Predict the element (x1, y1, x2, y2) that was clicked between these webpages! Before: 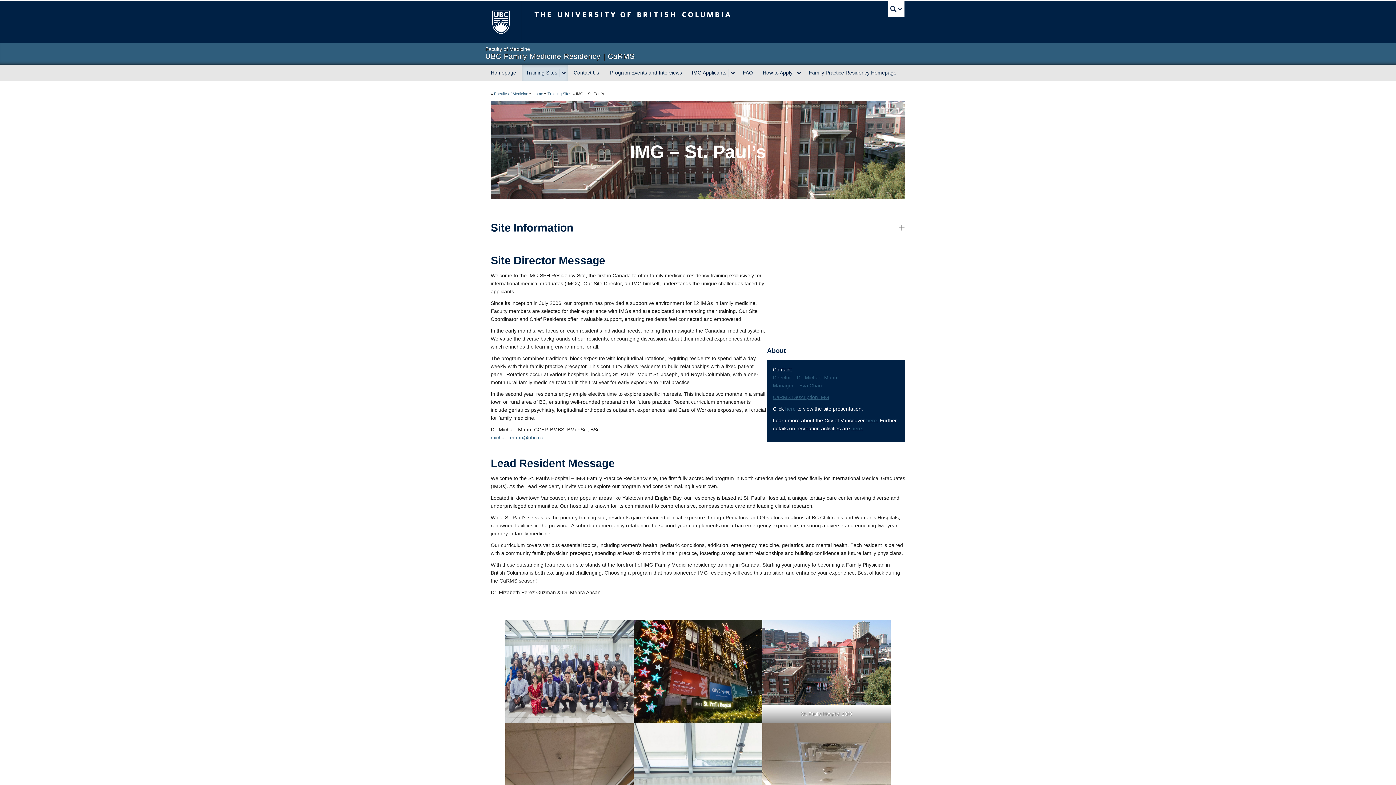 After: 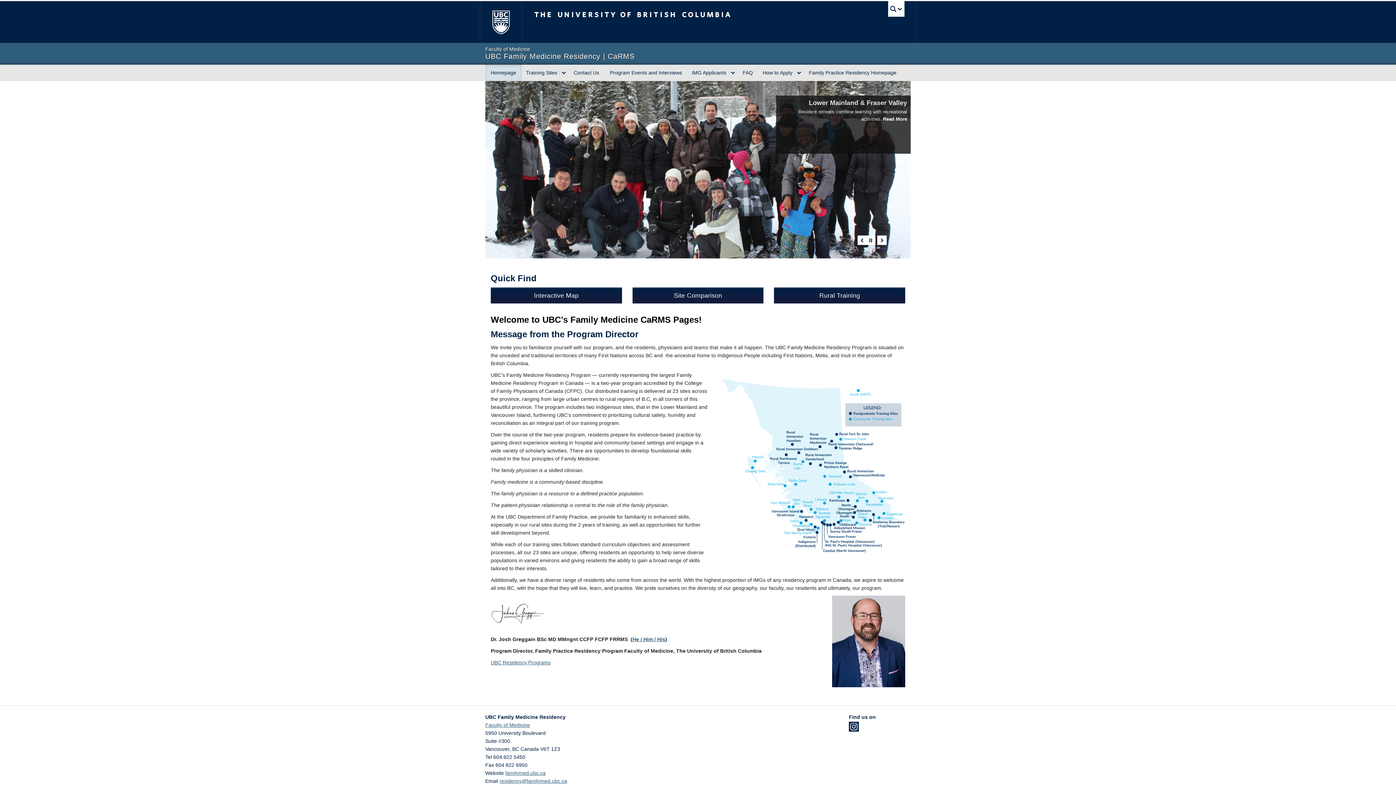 Action: bbox: (485, 64, 521, 81) label: Homepage